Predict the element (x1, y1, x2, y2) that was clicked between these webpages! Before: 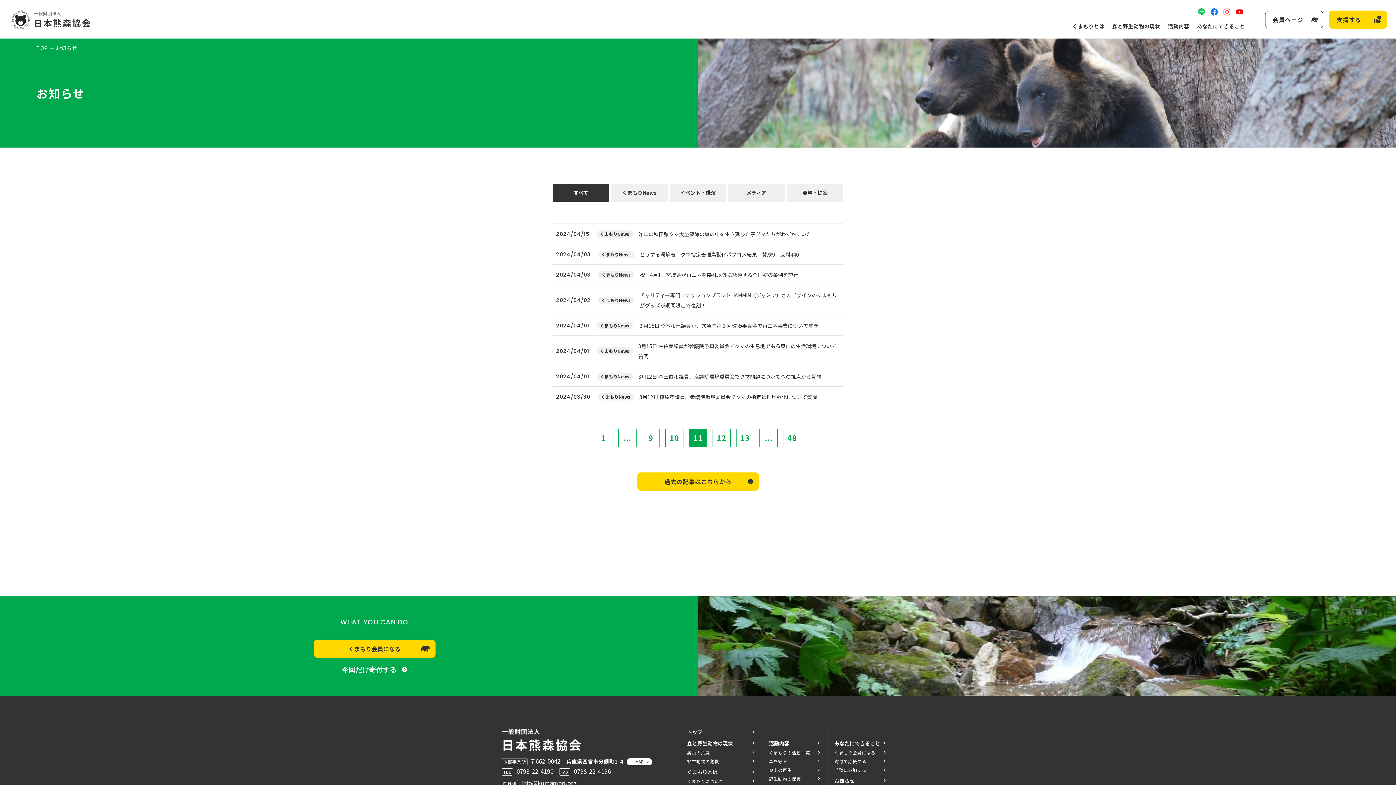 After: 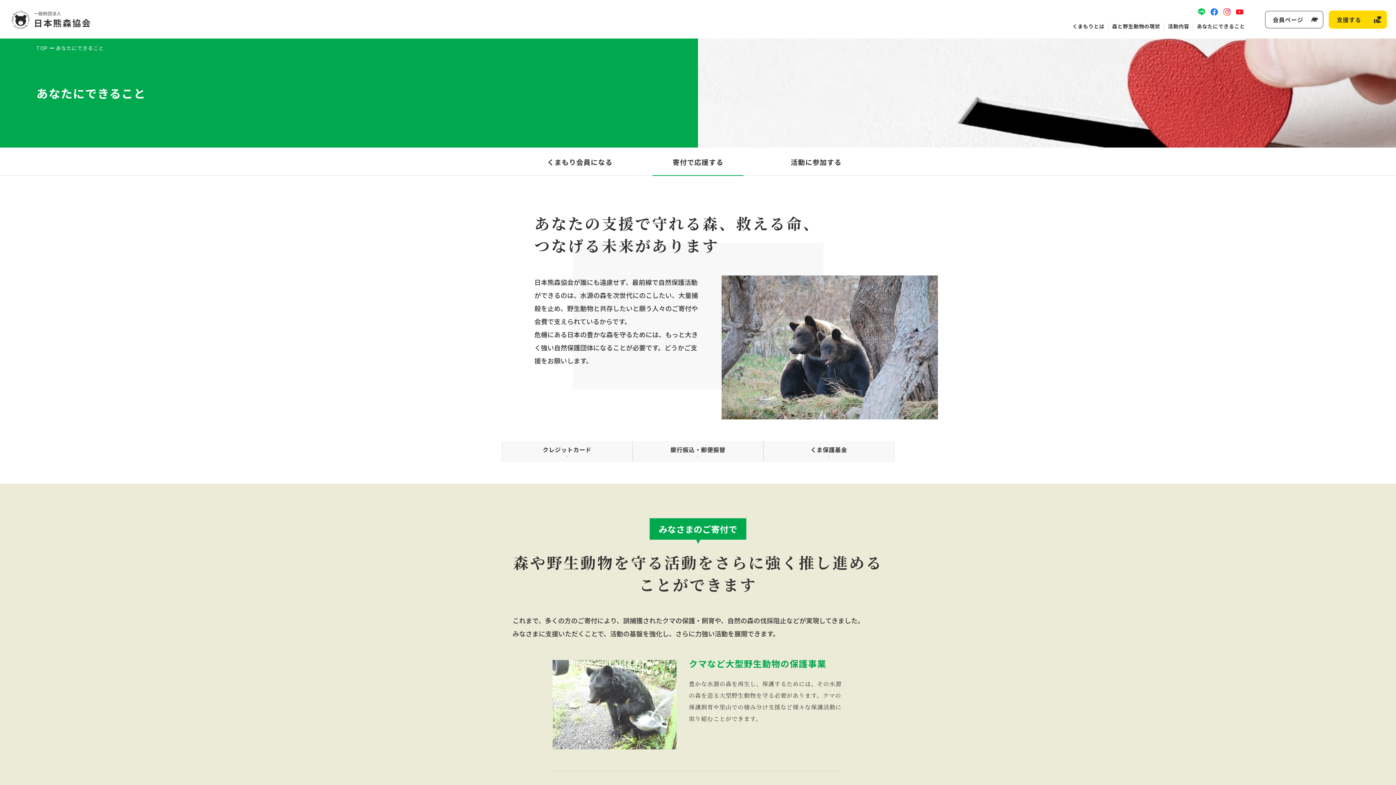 Action: label: 寄付で応援する bbox: (834, 757, 887, 766)